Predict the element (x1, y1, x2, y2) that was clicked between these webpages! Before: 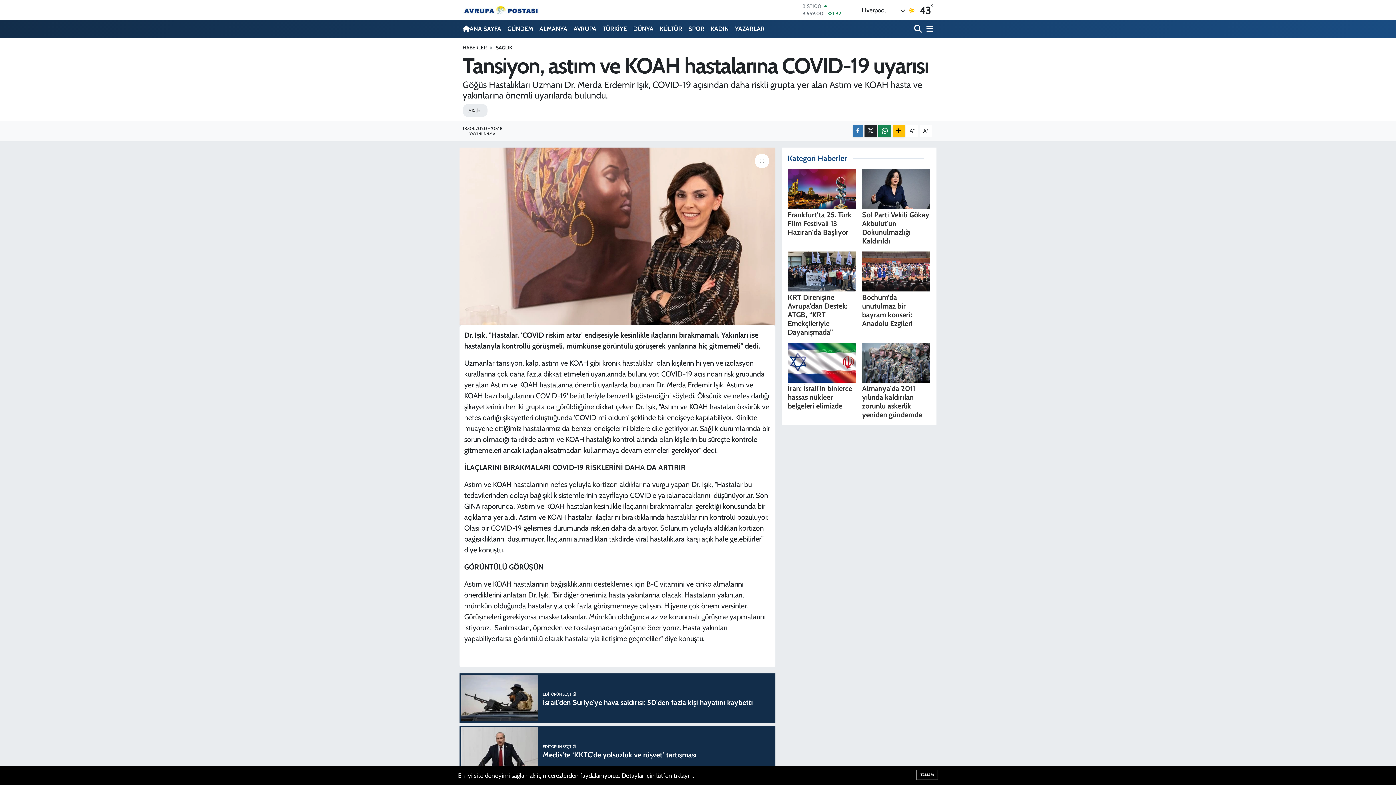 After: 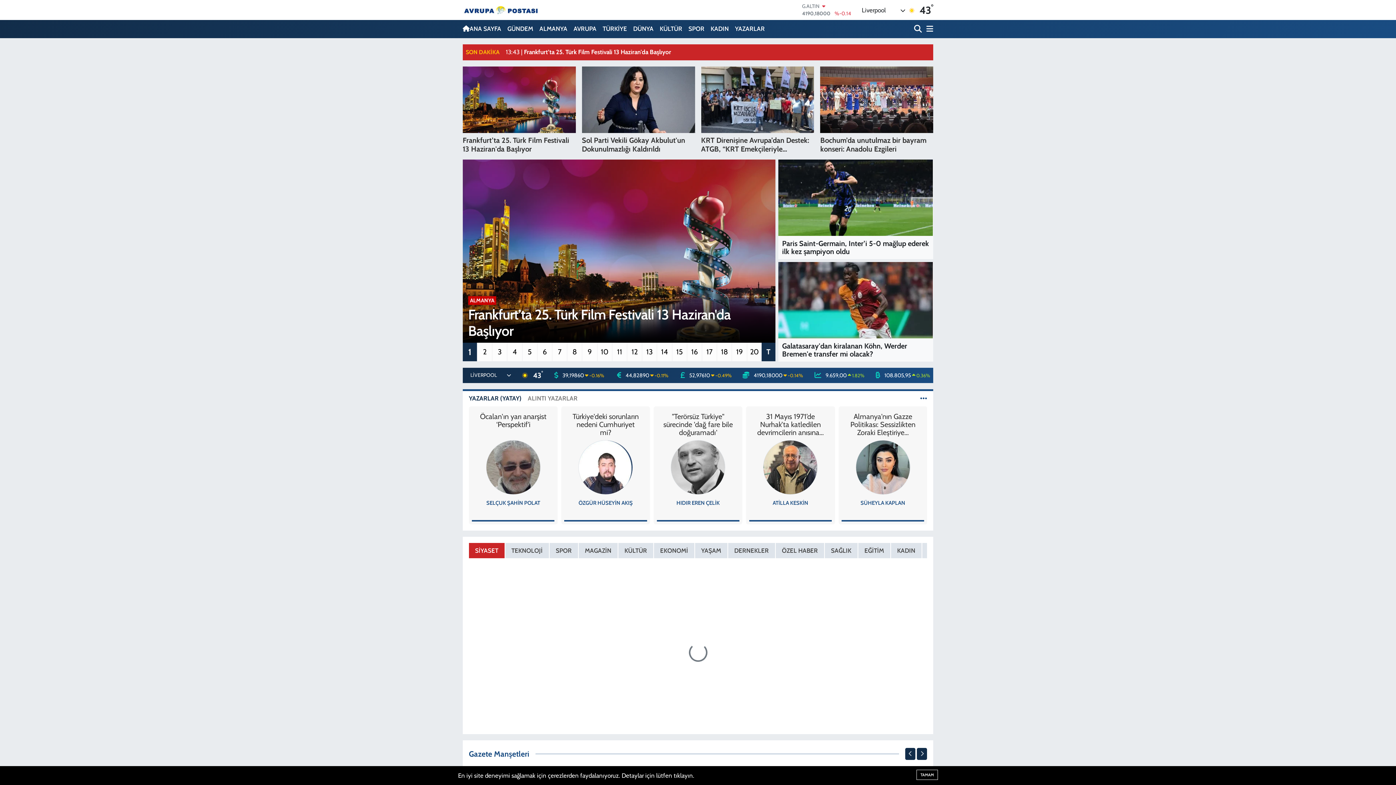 Action: label: ANA SAYFA bbox: (462, 21, 504, 36)